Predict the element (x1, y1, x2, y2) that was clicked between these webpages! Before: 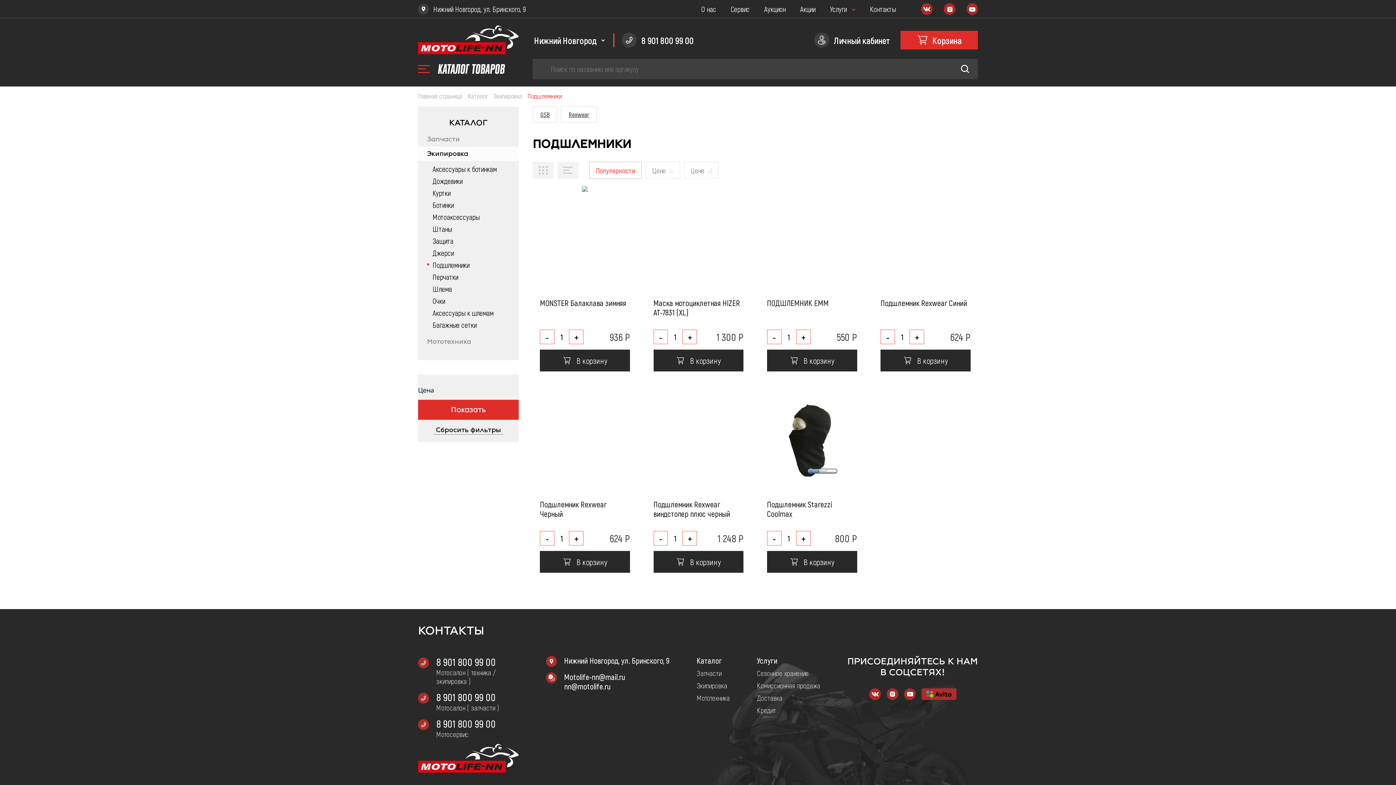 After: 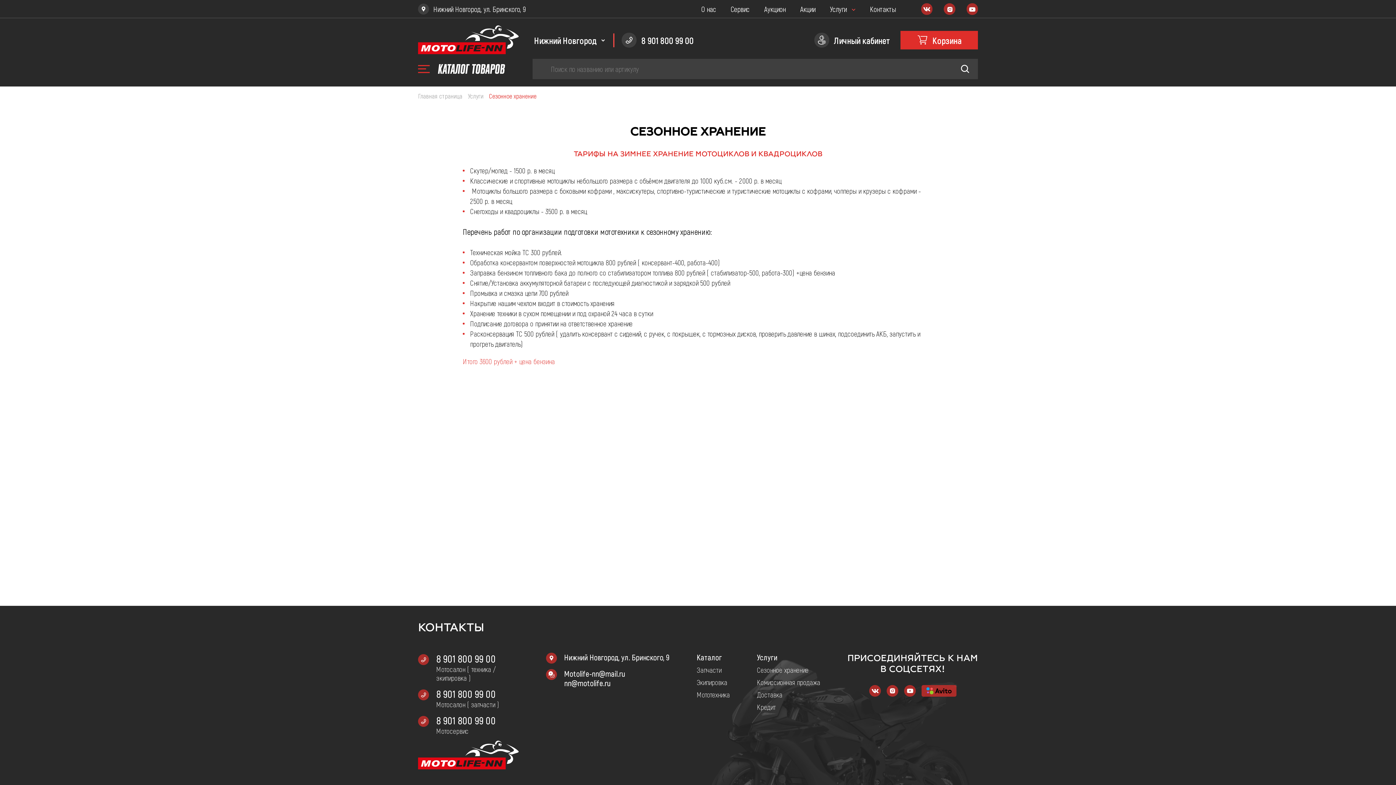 Action: label: Сезонное хранение bbox: (757, 669, 820, 677)